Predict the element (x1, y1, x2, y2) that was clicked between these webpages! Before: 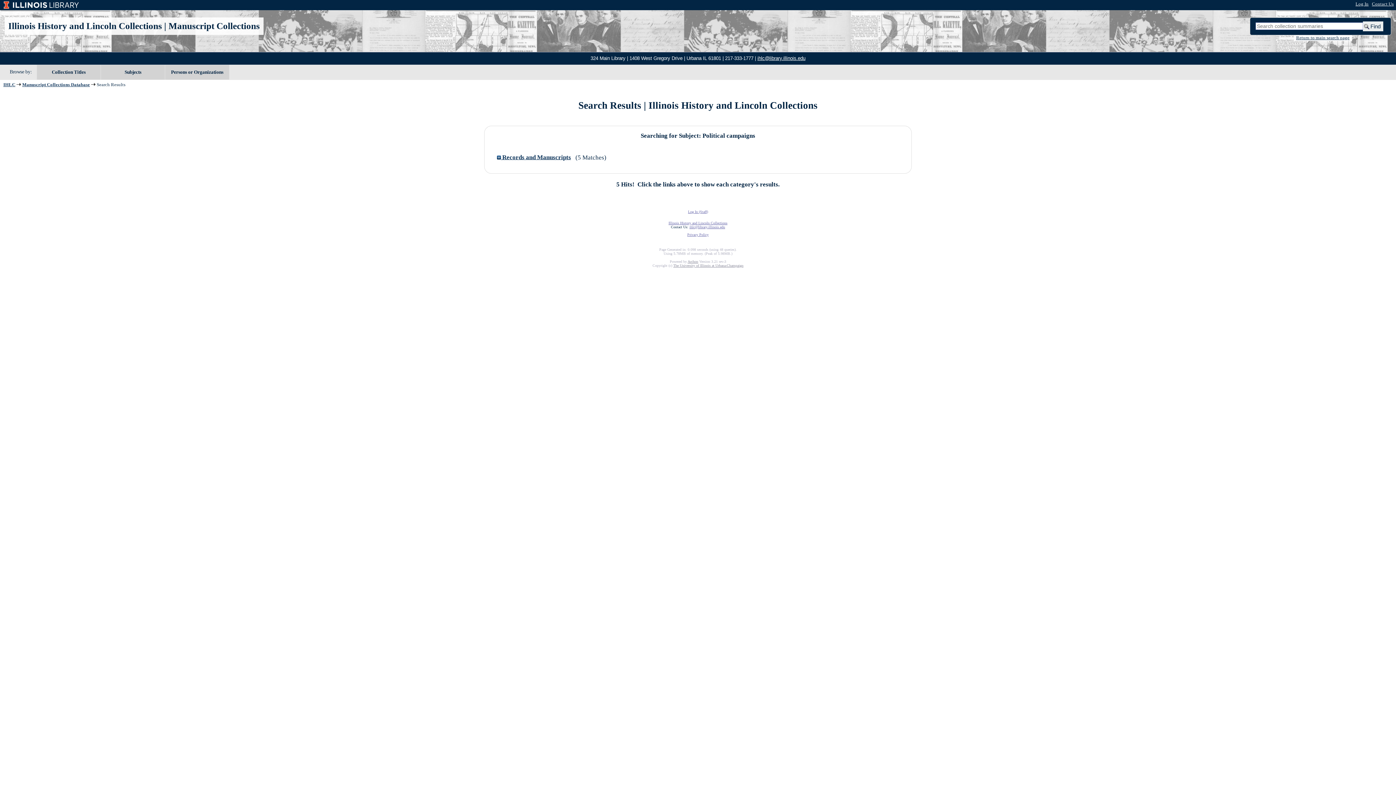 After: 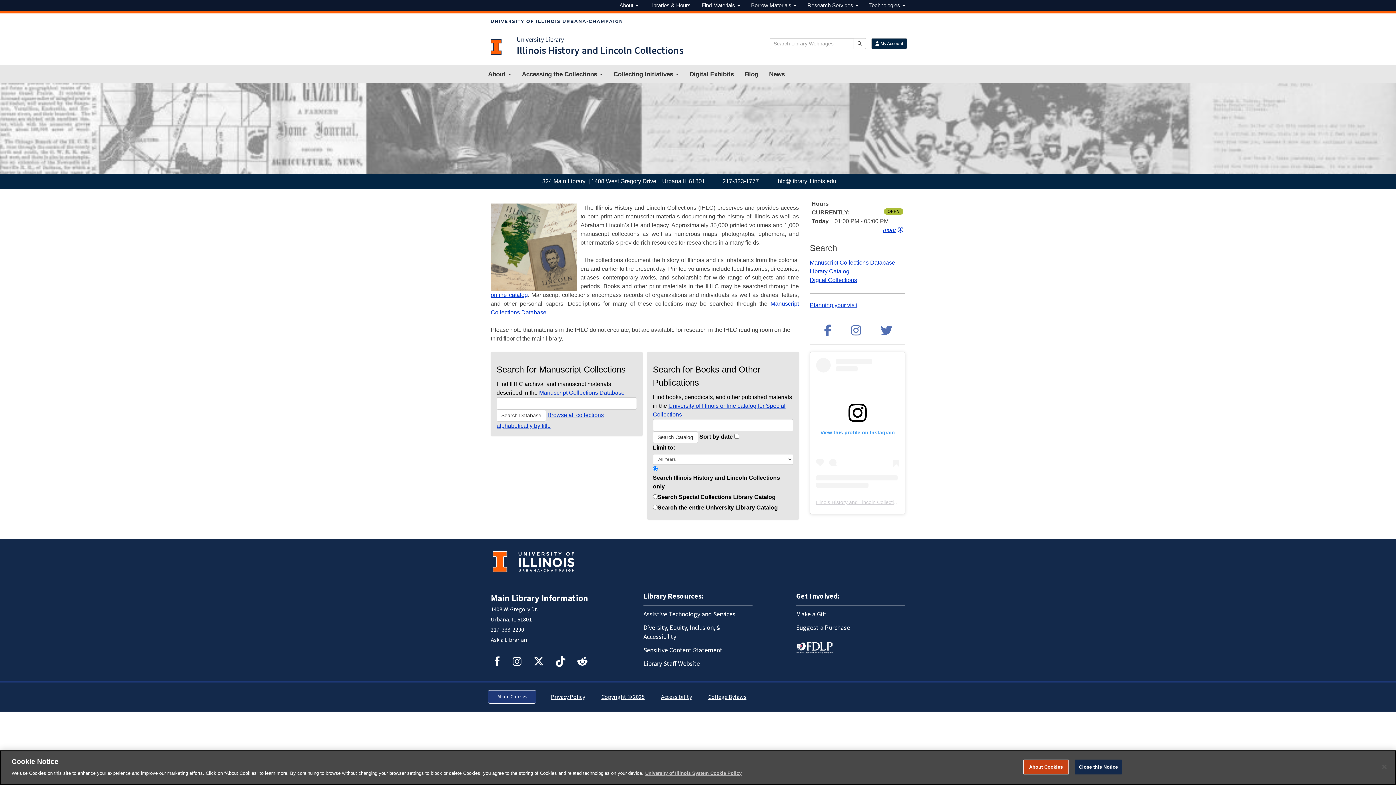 Action: bbox: (8, 21, 162, 30) label: Illinois History and Lincoln Collections